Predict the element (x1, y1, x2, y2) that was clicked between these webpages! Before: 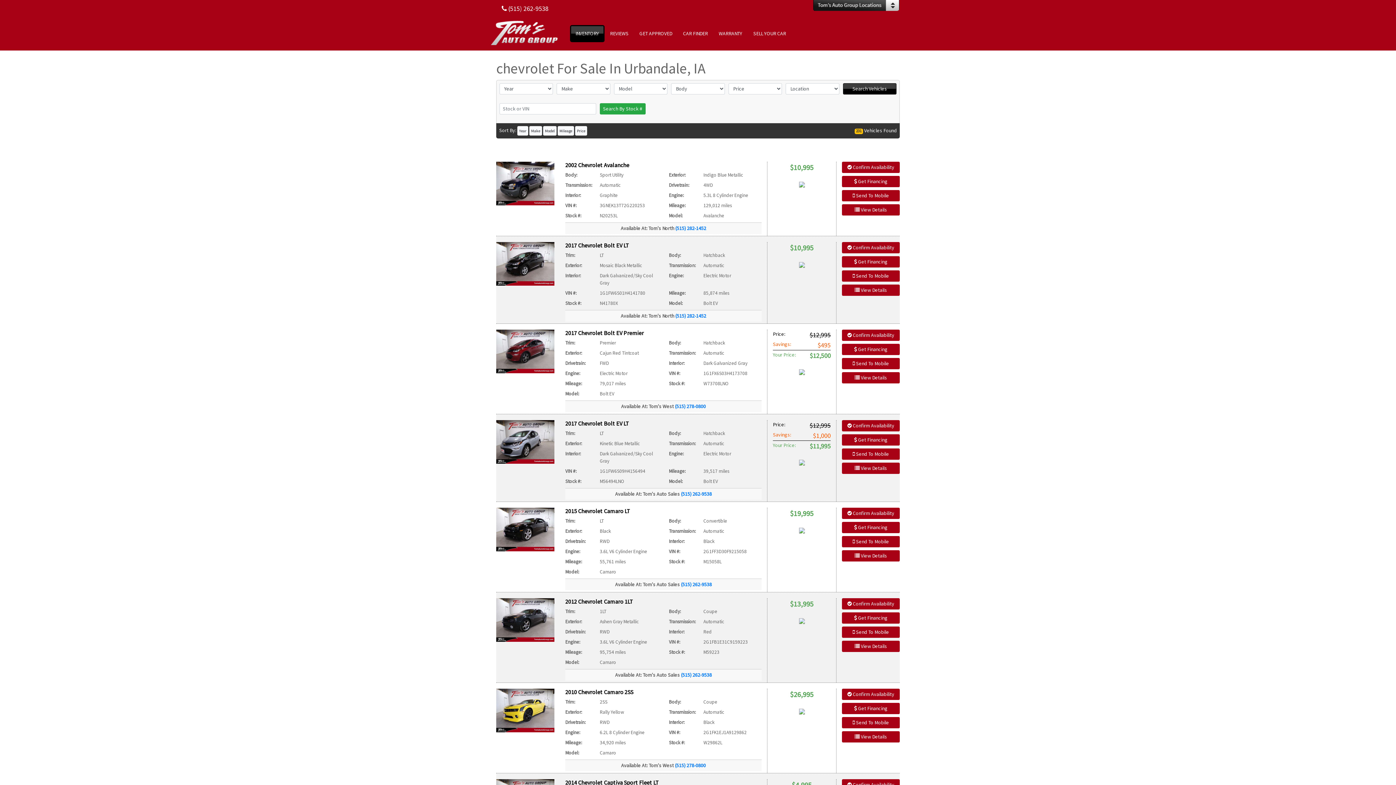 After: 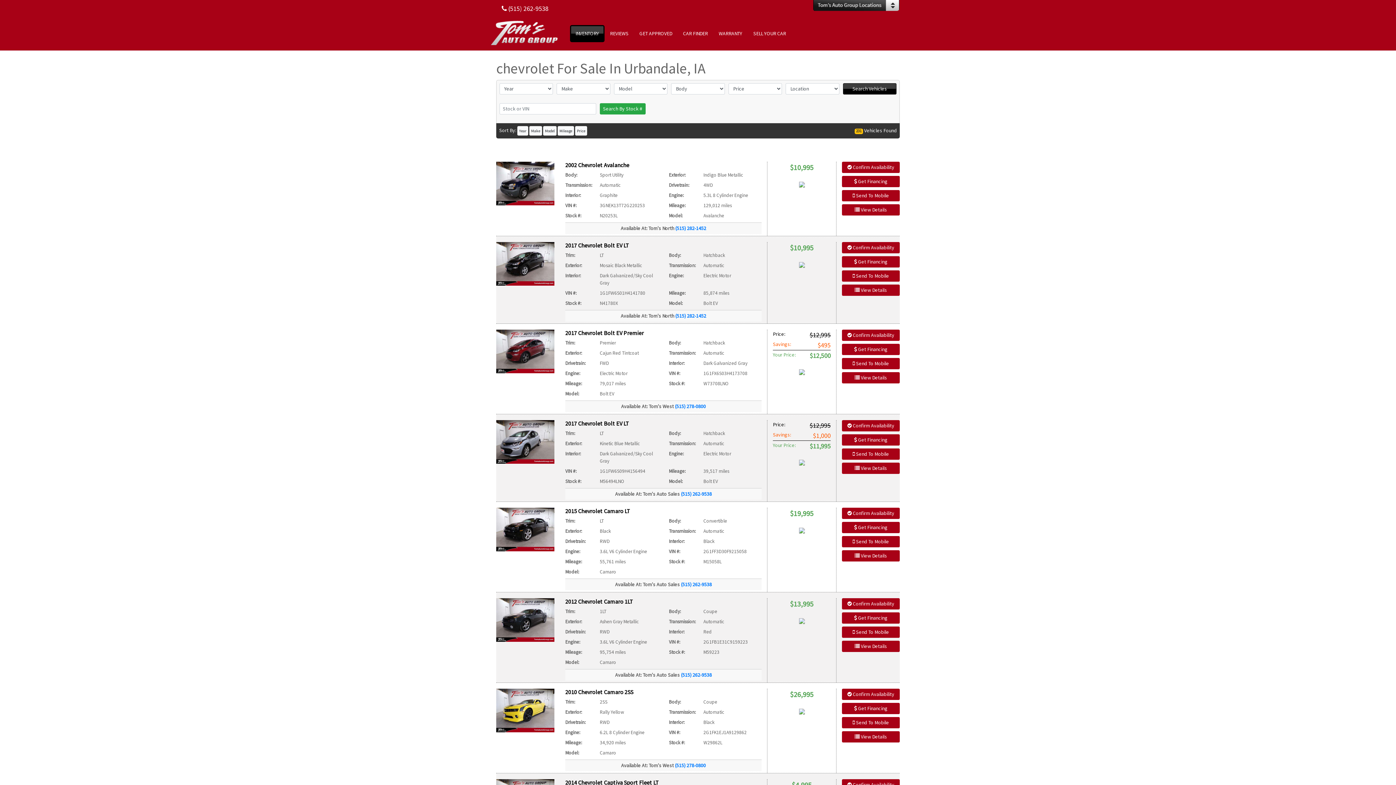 Action: bbox: (799, 459, 804, 465)